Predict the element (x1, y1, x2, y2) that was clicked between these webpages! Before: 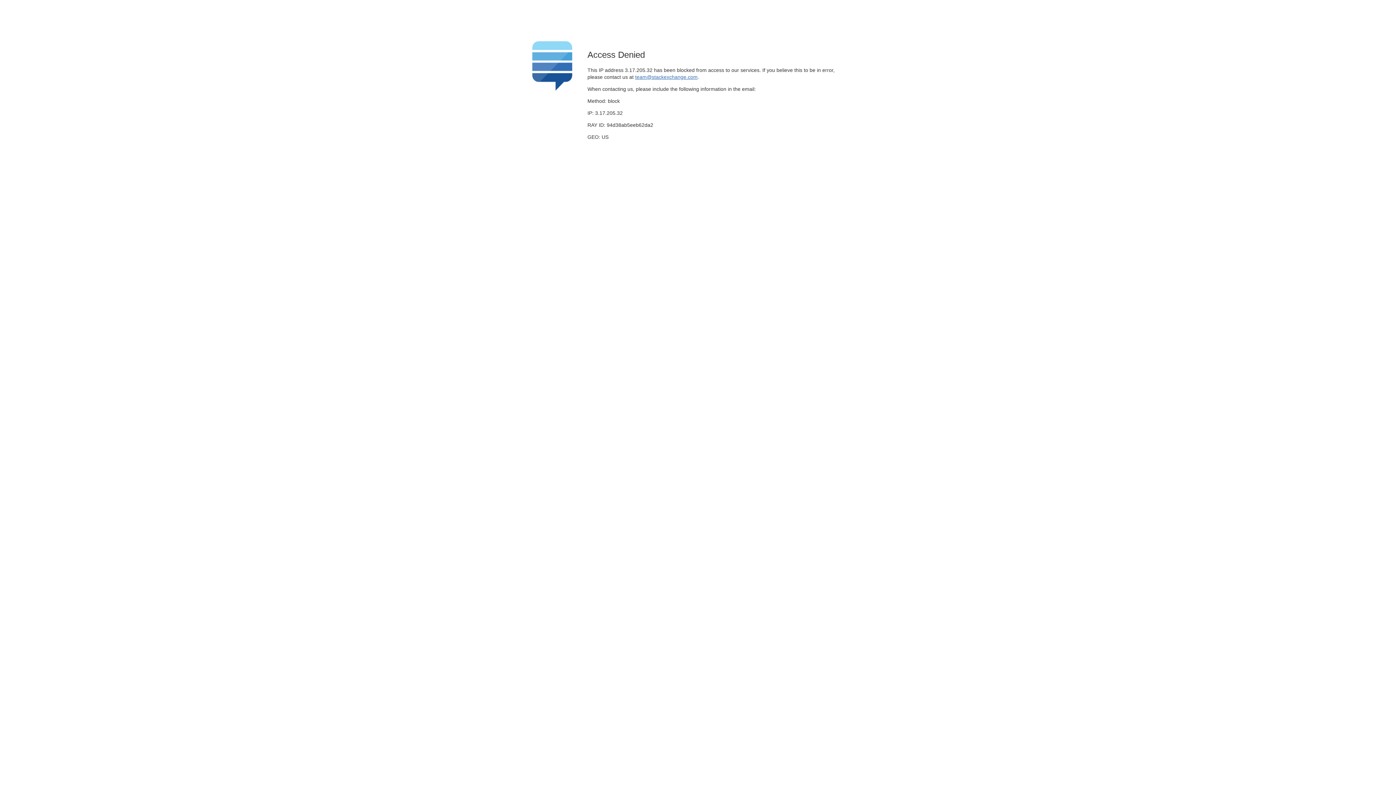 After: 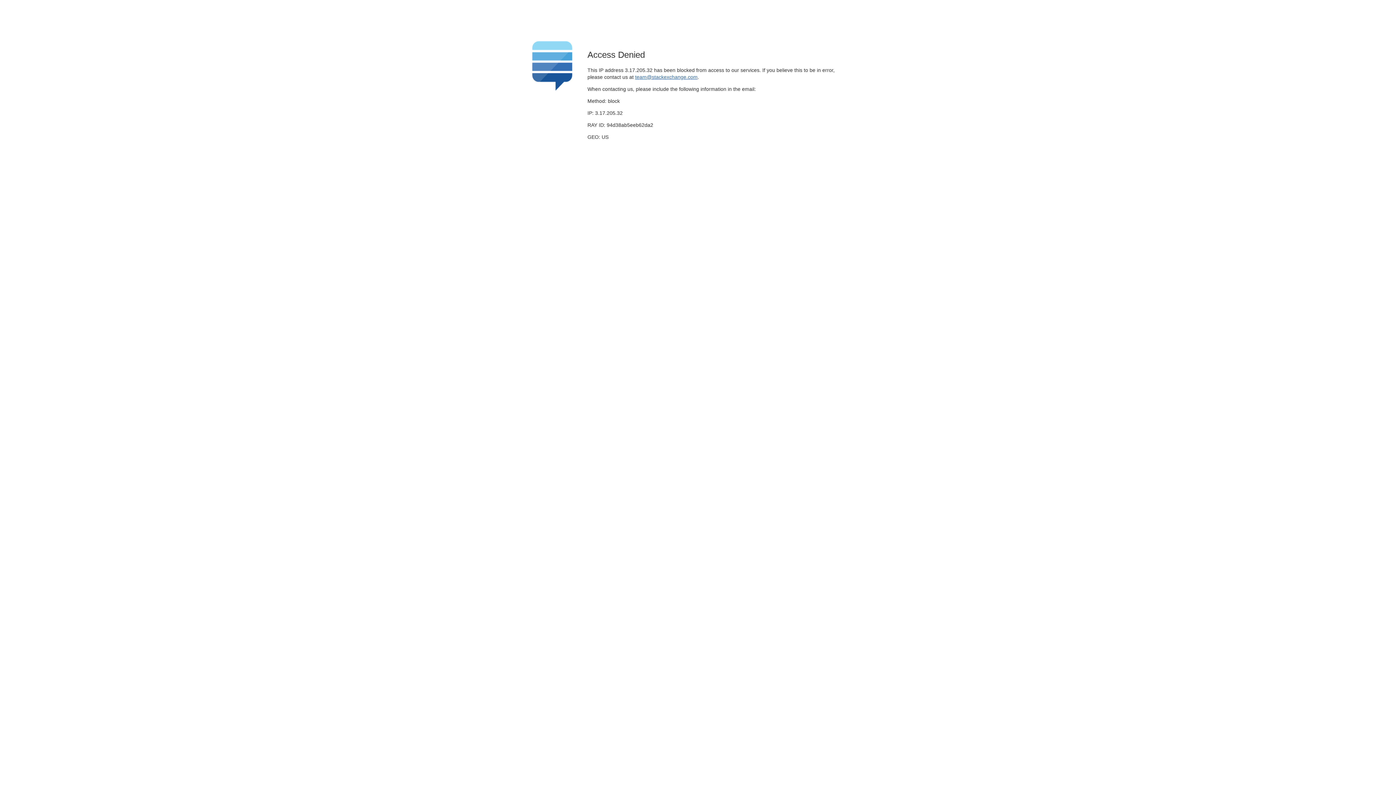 Action: bbox: (635, 74, 697, 79) label: team@stackexchange.com